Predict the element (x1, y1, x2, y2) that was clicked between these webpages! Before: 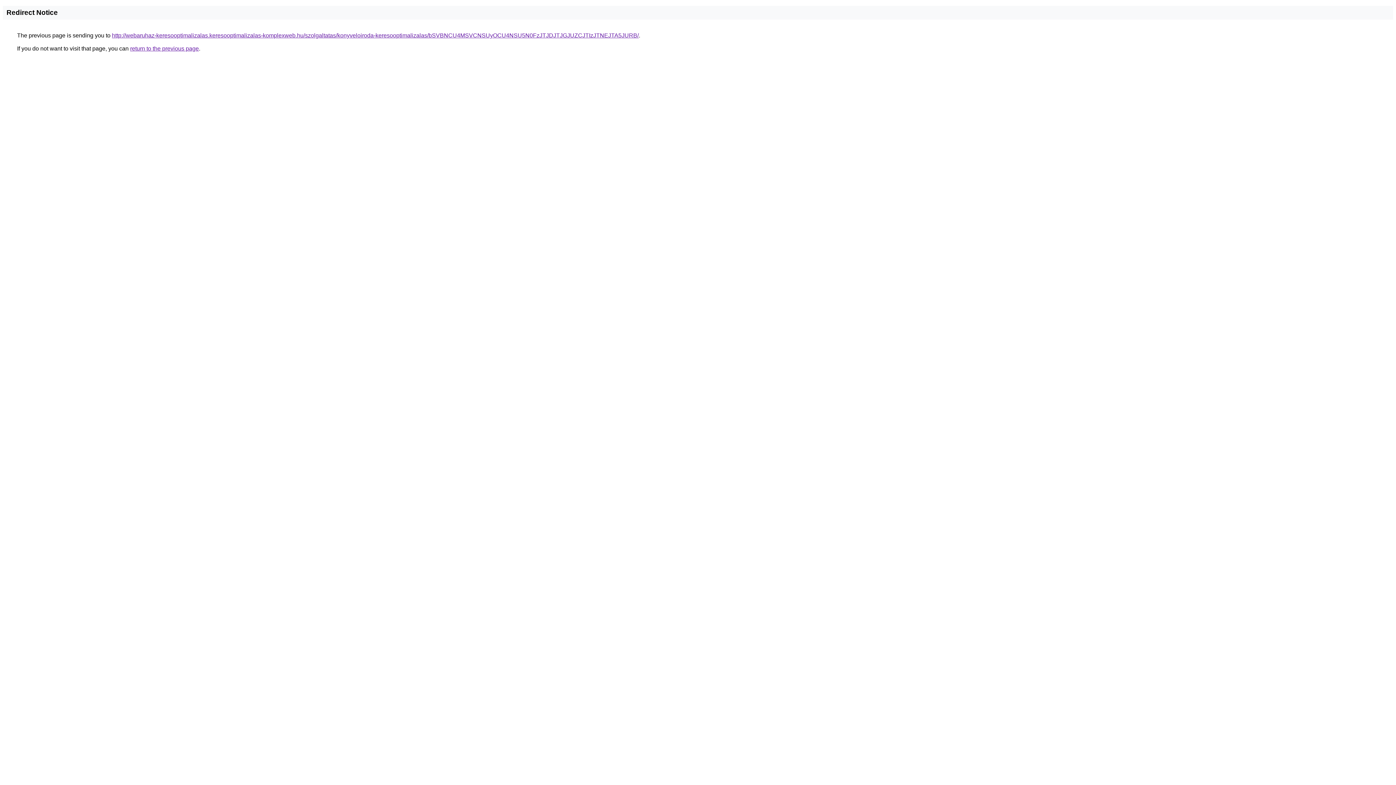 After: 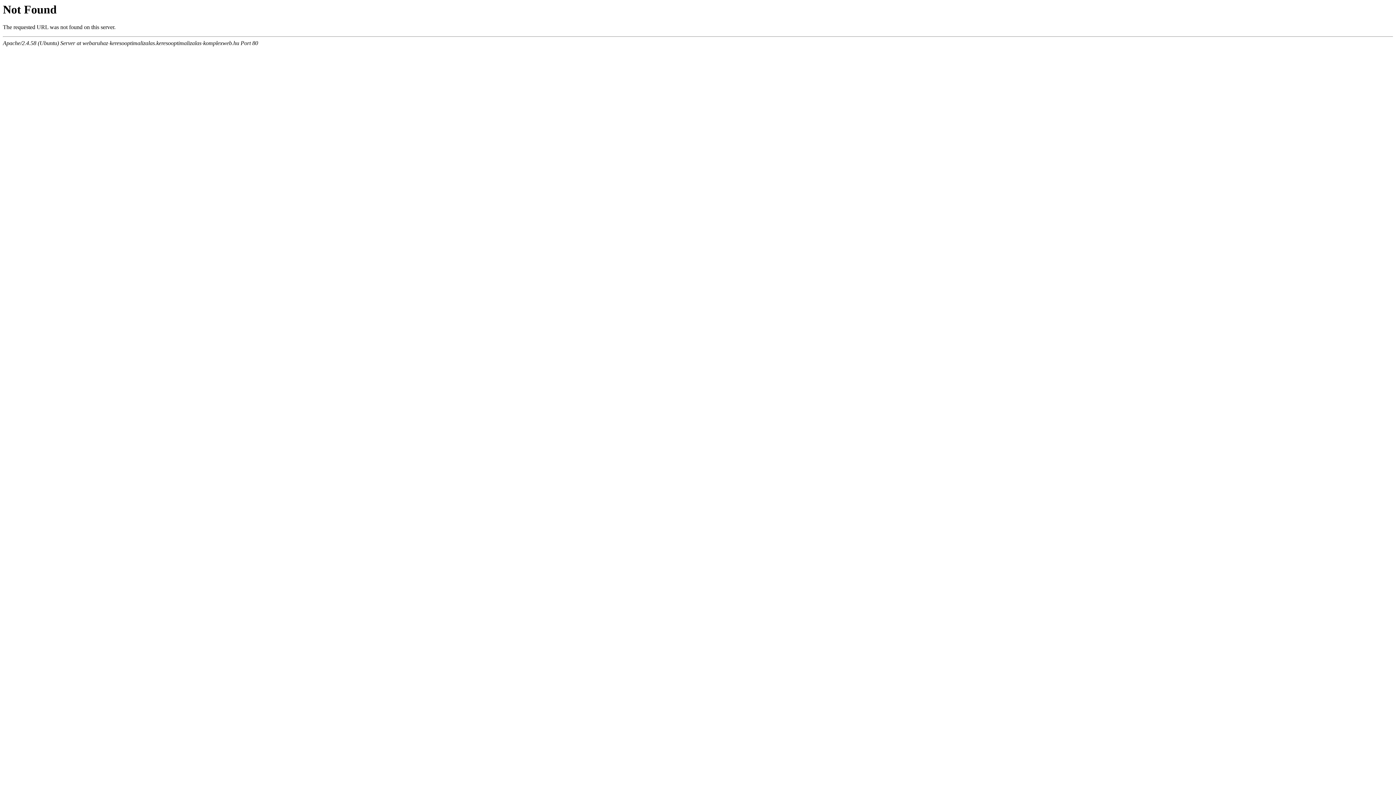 Action: label: http://webaruhaz-keresooptimalizalas.keresooptimalizalas-komplexweb.hu/szolgaltatas/konyveloiroda-keresooptimalizalas/bSVBNCU4MSVCNSUyOCU4NSU5N0FzJTJDJTJGJUZCJTIzJTNEJTA5JURB/ bbox: (112, 32, 638, 38)